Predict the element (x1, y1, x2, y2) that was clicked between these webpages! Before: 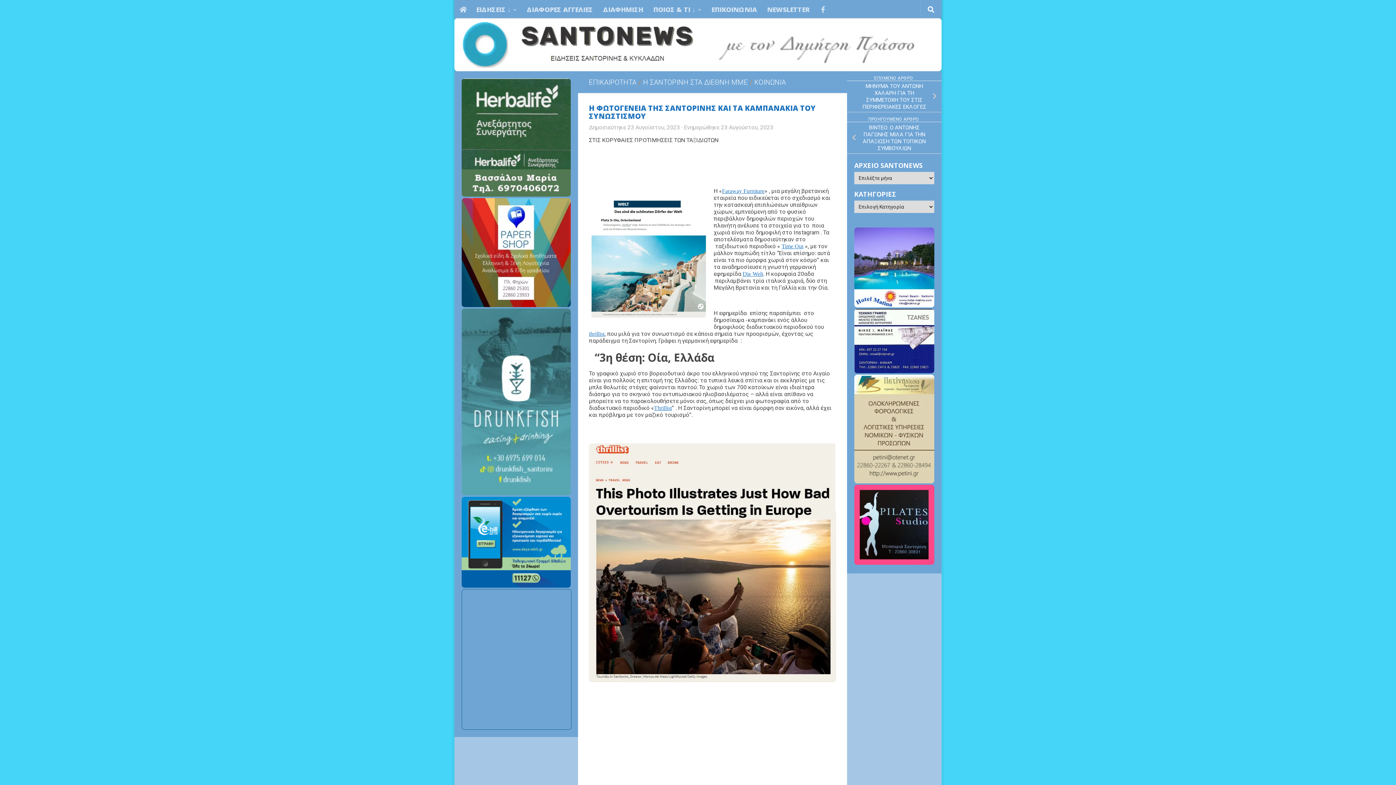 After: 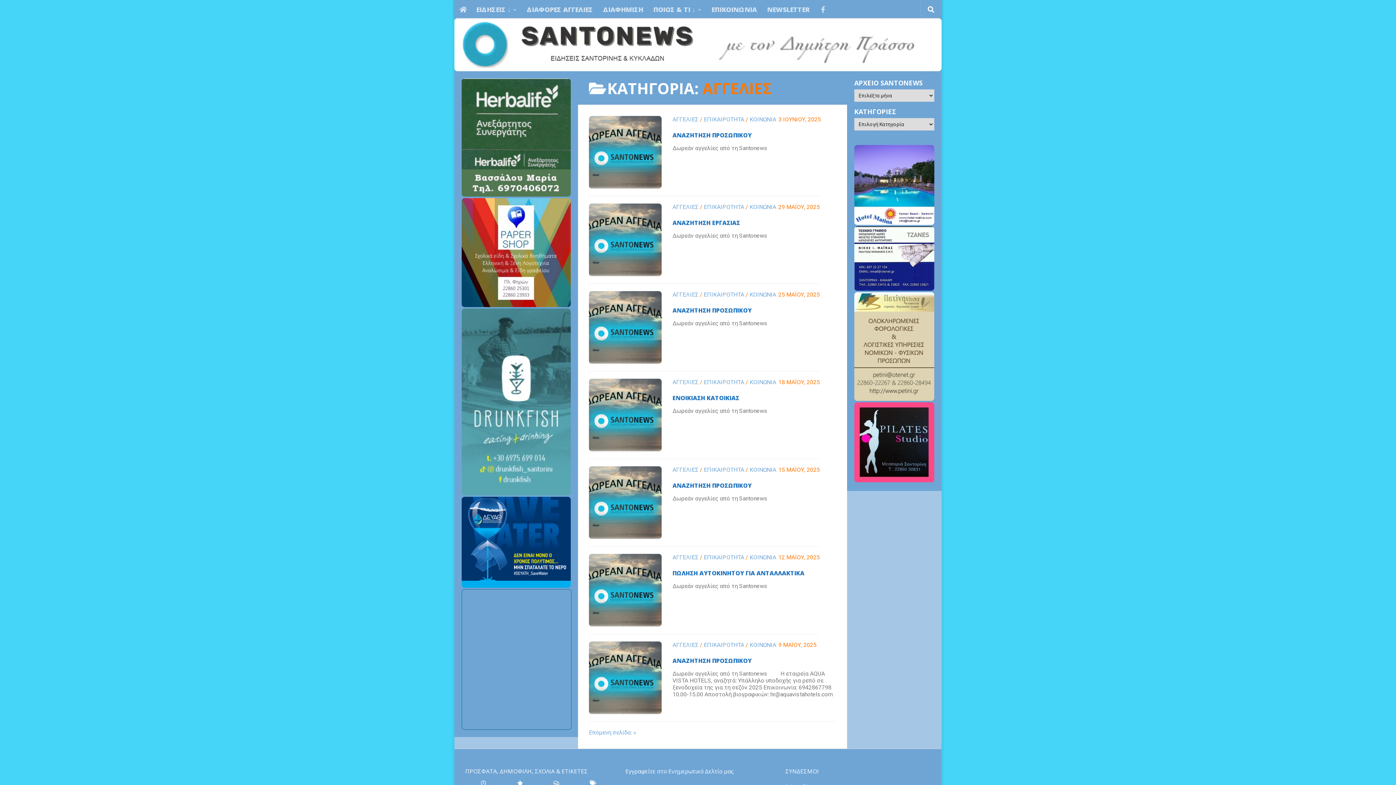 Action: bbox: (521, 0, 598, 18) label: ΔΙΑΦΟΡΕΣ ΑΓΓΕΛΙΕΣ